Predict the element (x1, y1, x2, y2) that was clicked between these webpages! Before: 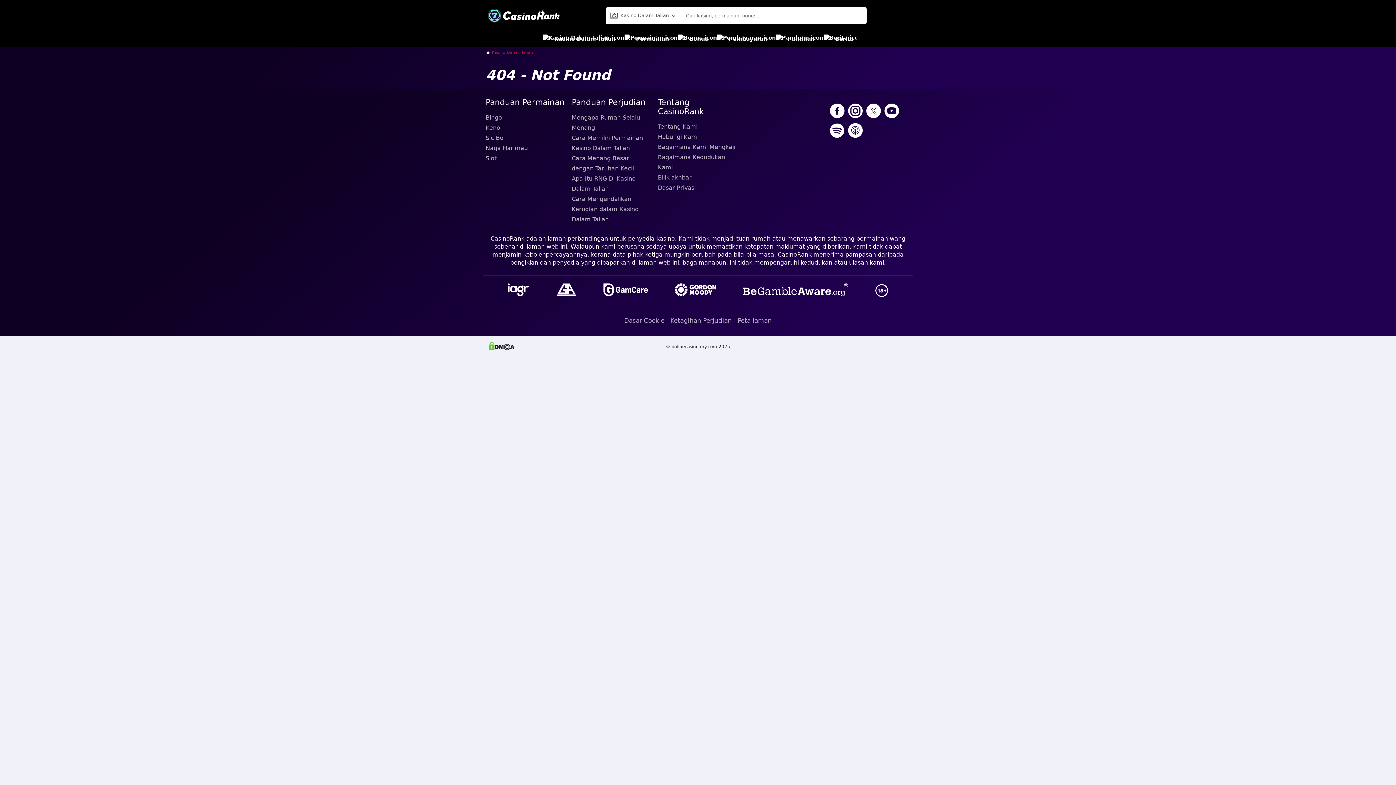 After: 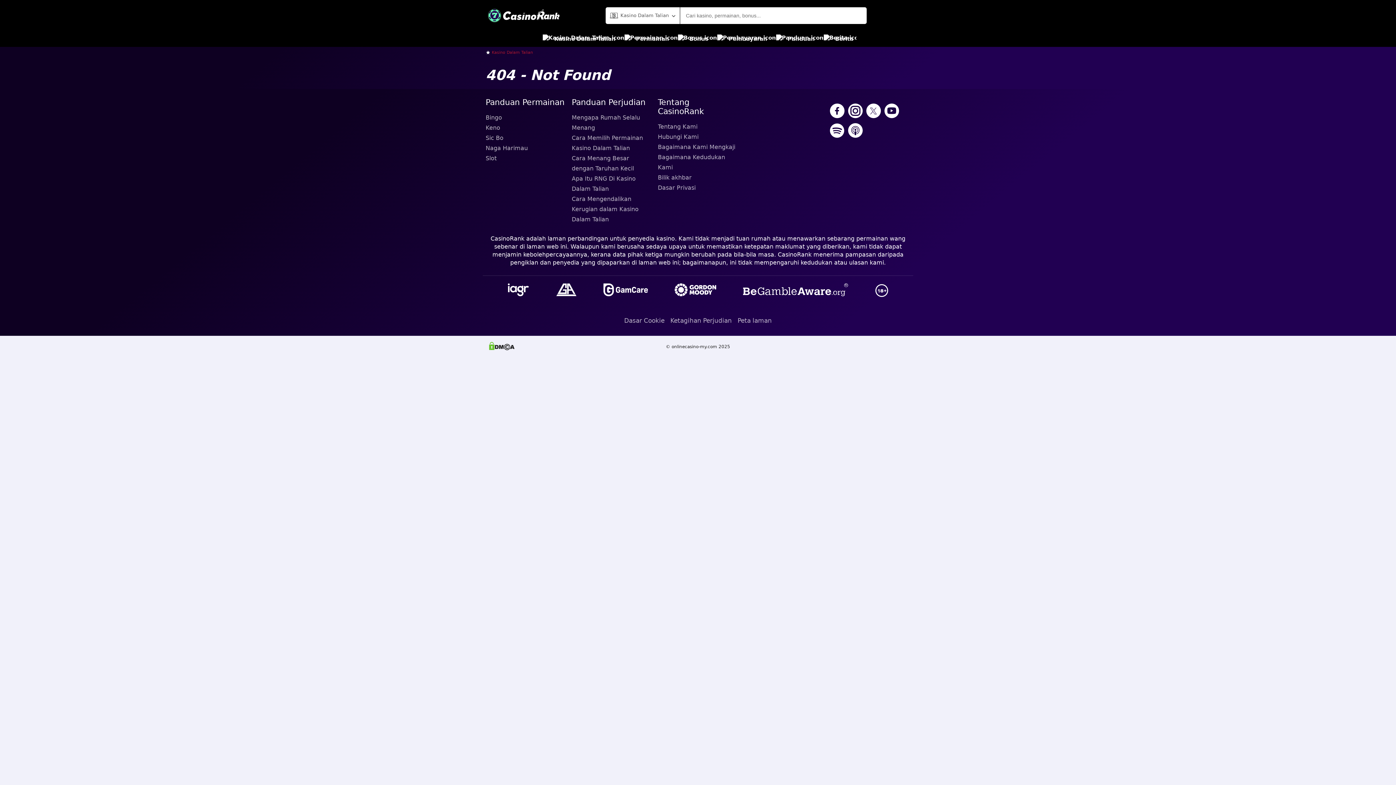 Action: bbox: (741, 281, 850, 299)